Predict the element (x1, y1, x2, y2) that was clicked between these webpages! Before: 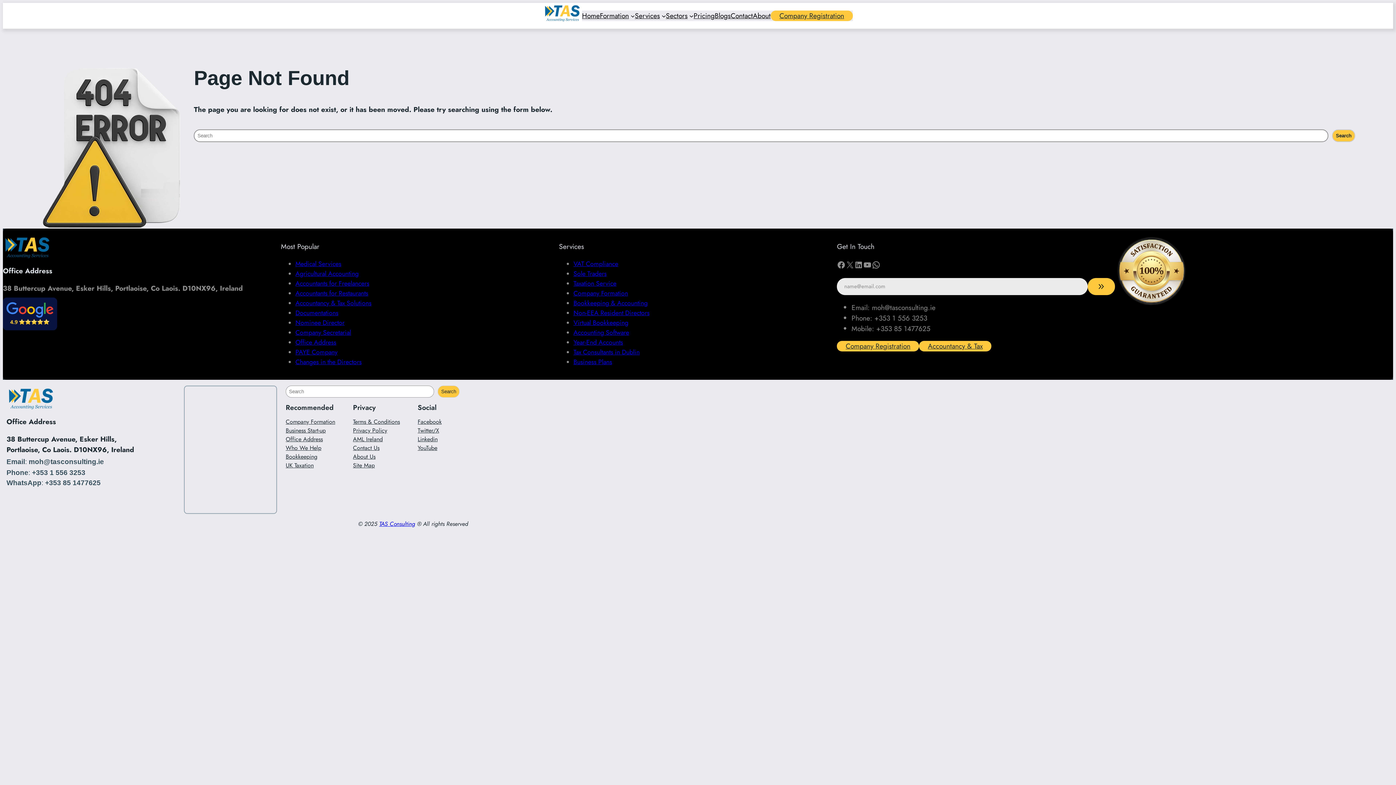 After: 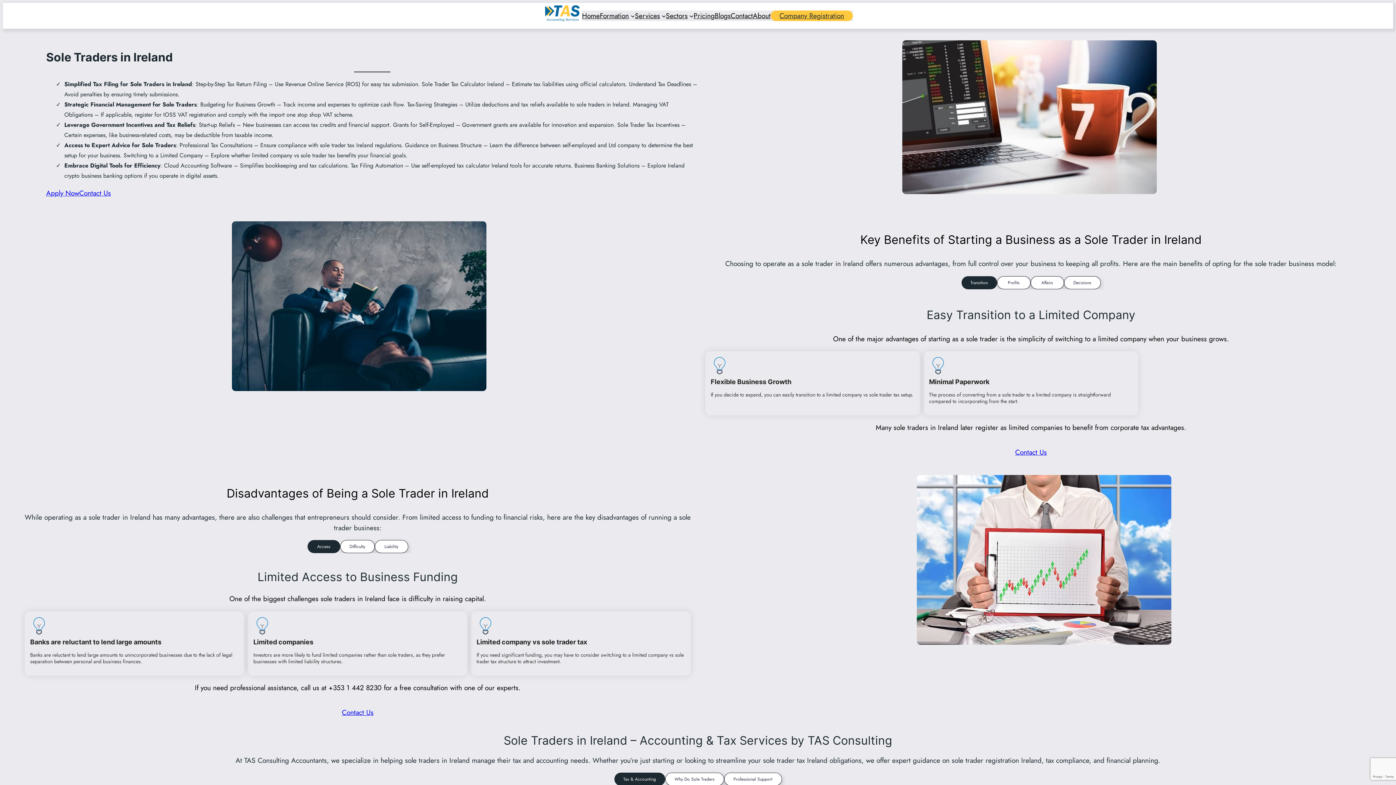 Action: bbox: (573, 268, 606, 278) label: Sole Traders